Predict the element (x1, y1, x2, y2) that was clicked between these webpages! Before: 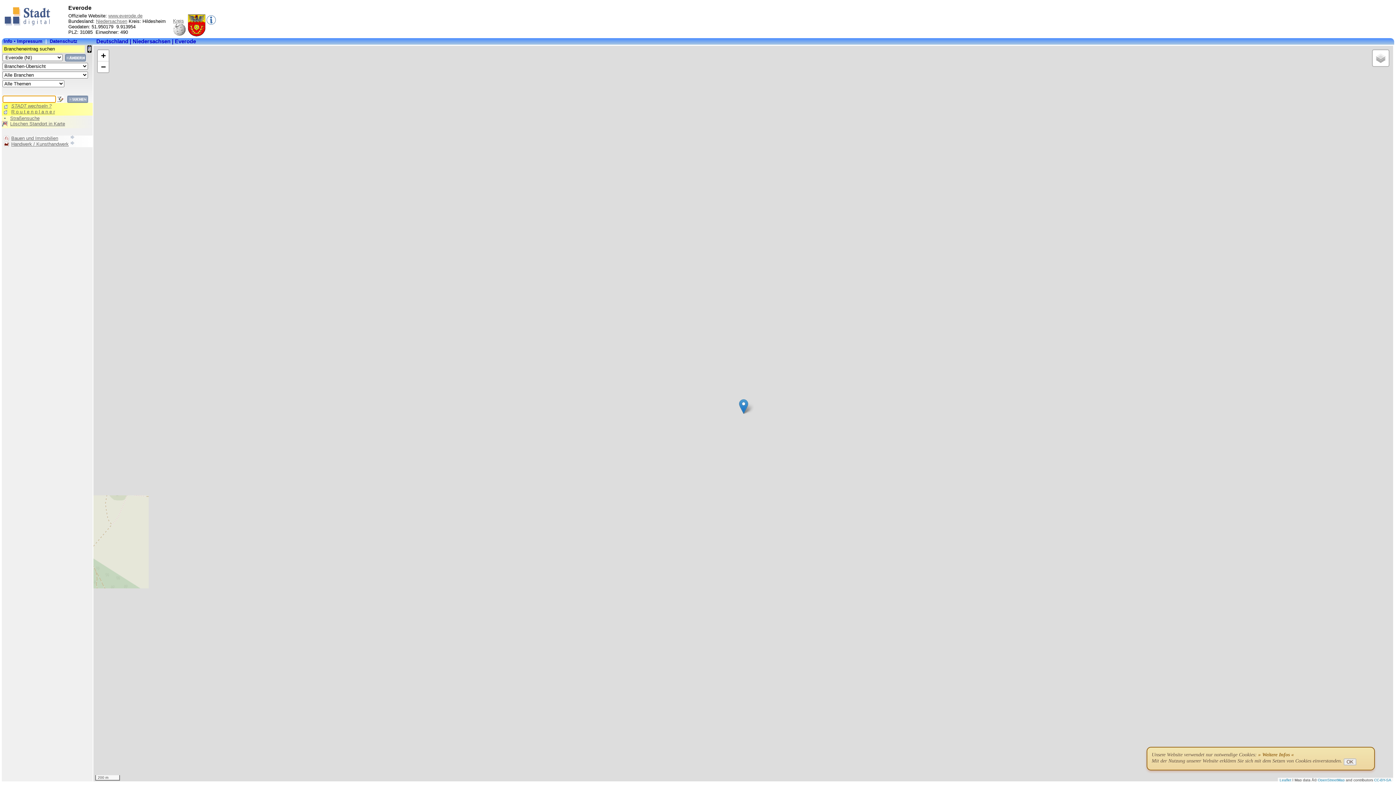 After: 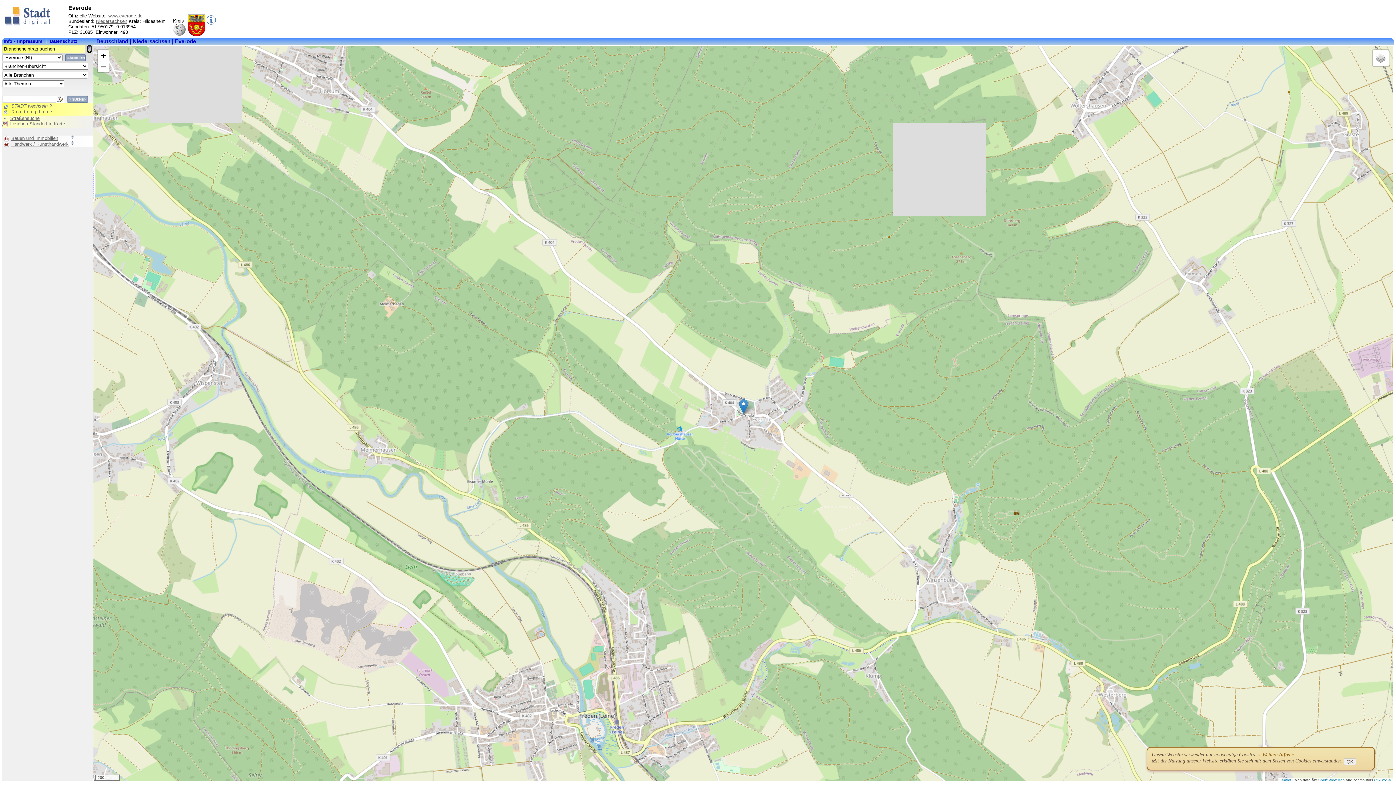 Action: label: Kreis bbox: (173, 18, 184, 23)